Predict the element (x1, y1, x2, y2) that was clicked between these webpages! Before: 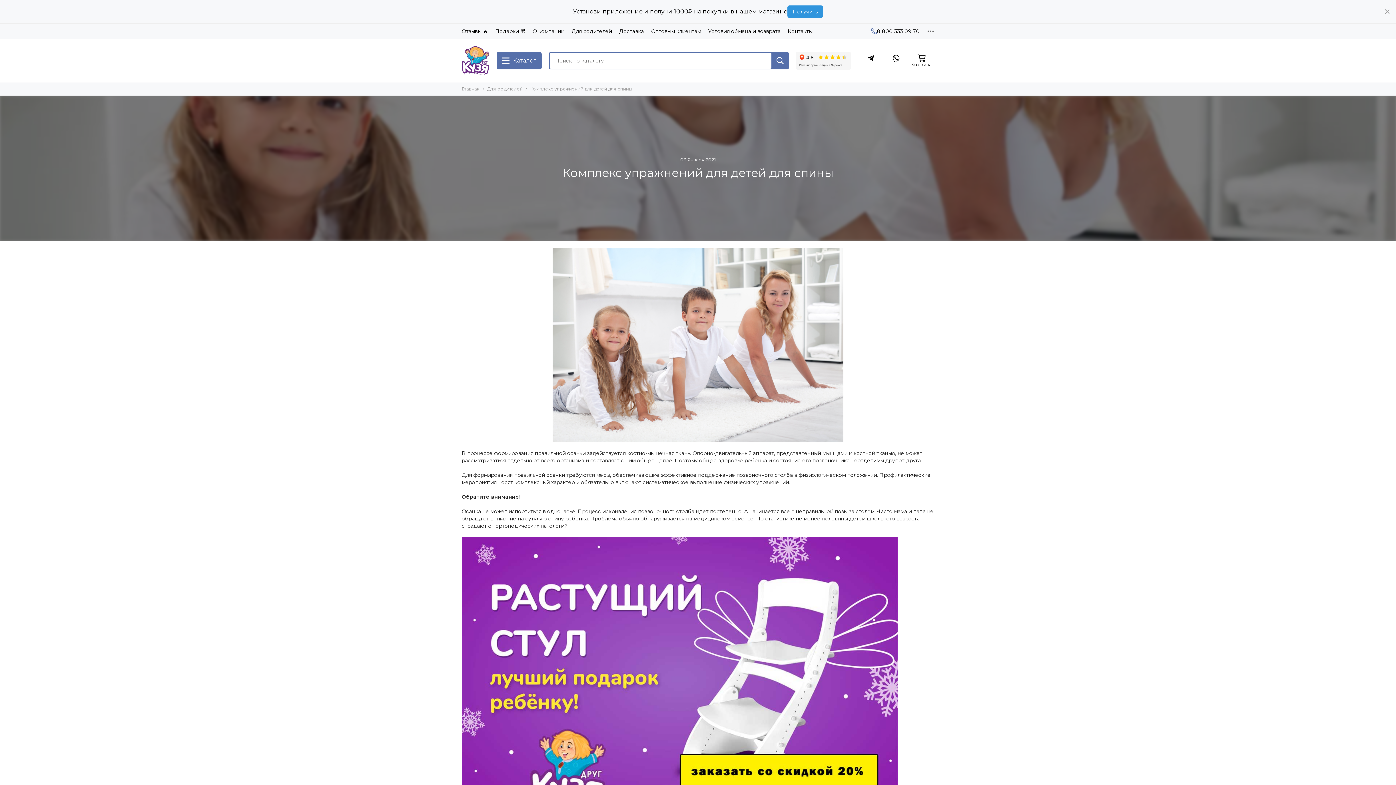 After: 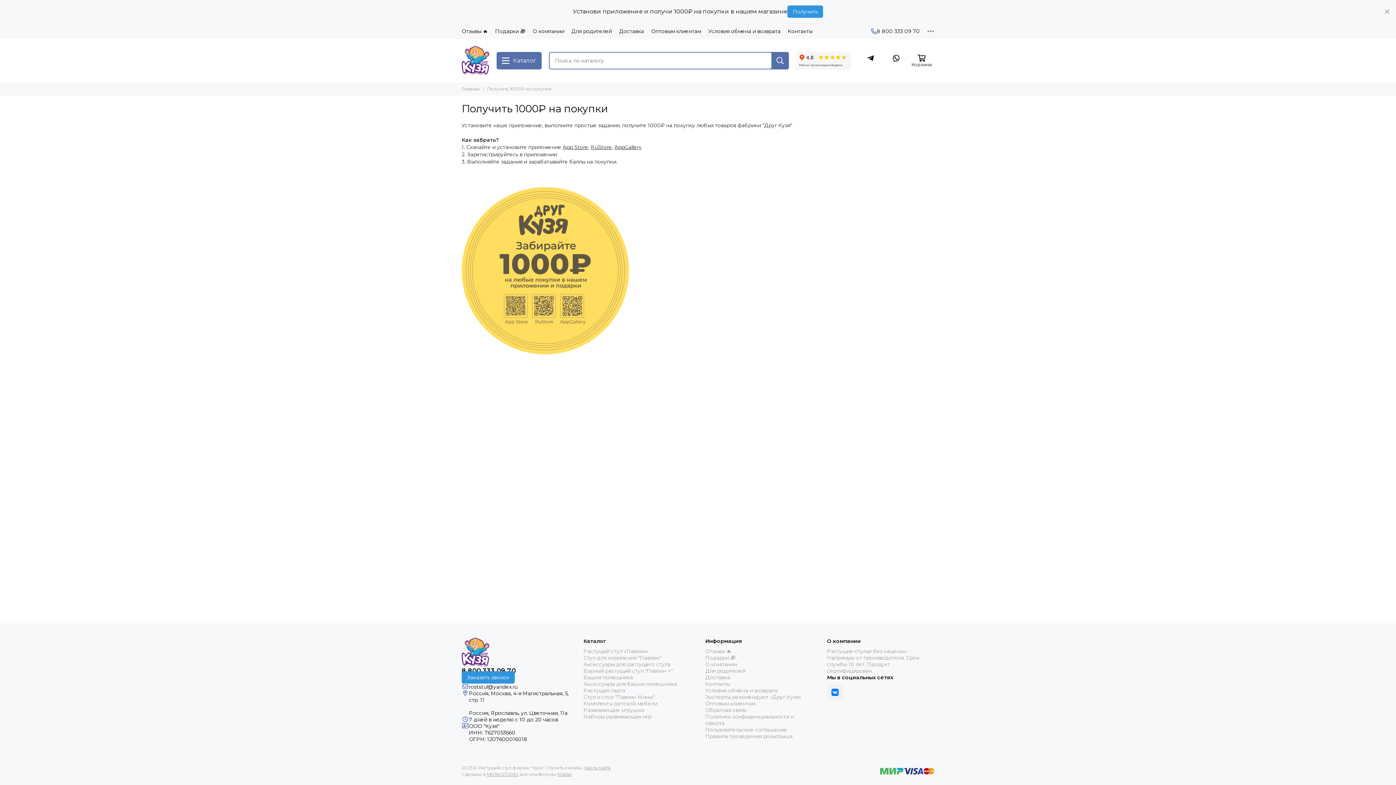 Action: bbox: (787, 5, 823, 17) label: Получить